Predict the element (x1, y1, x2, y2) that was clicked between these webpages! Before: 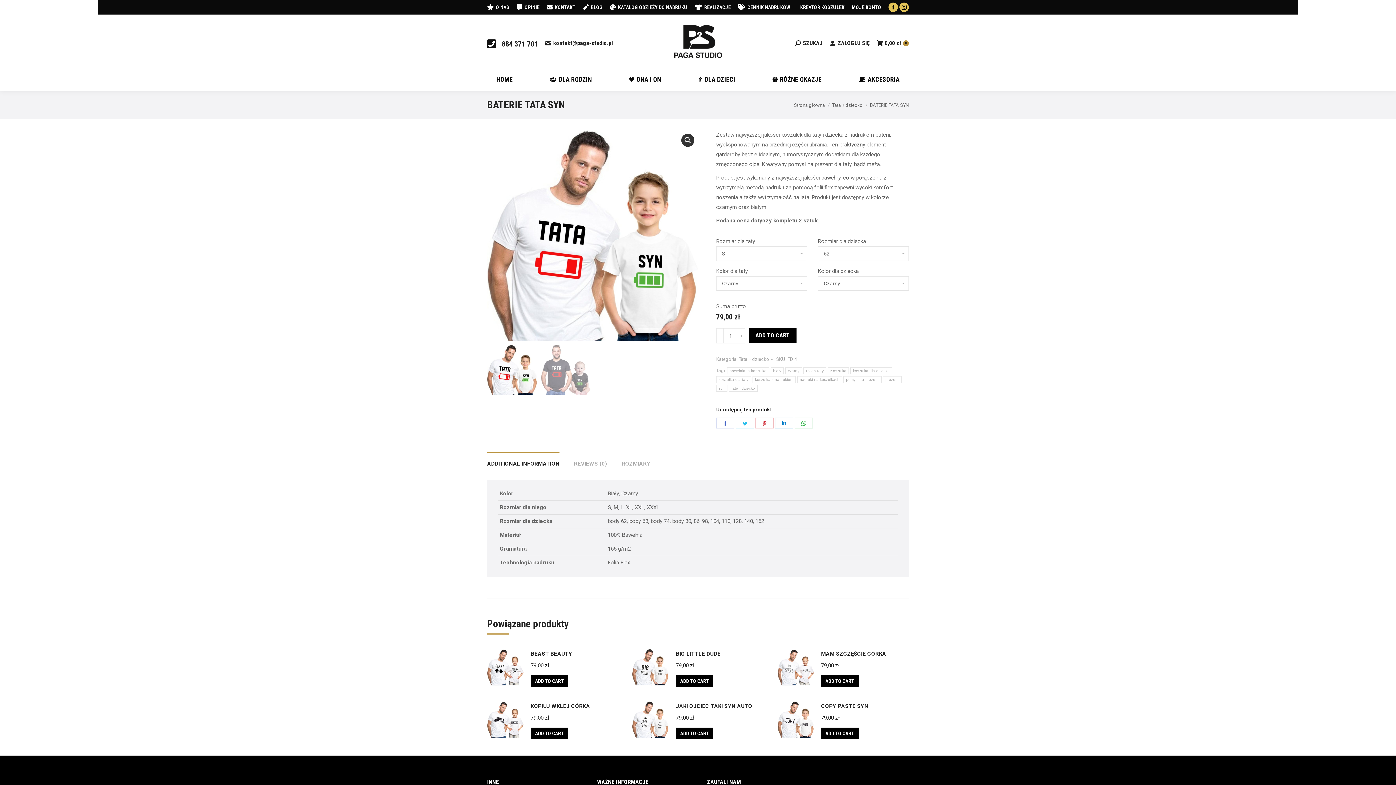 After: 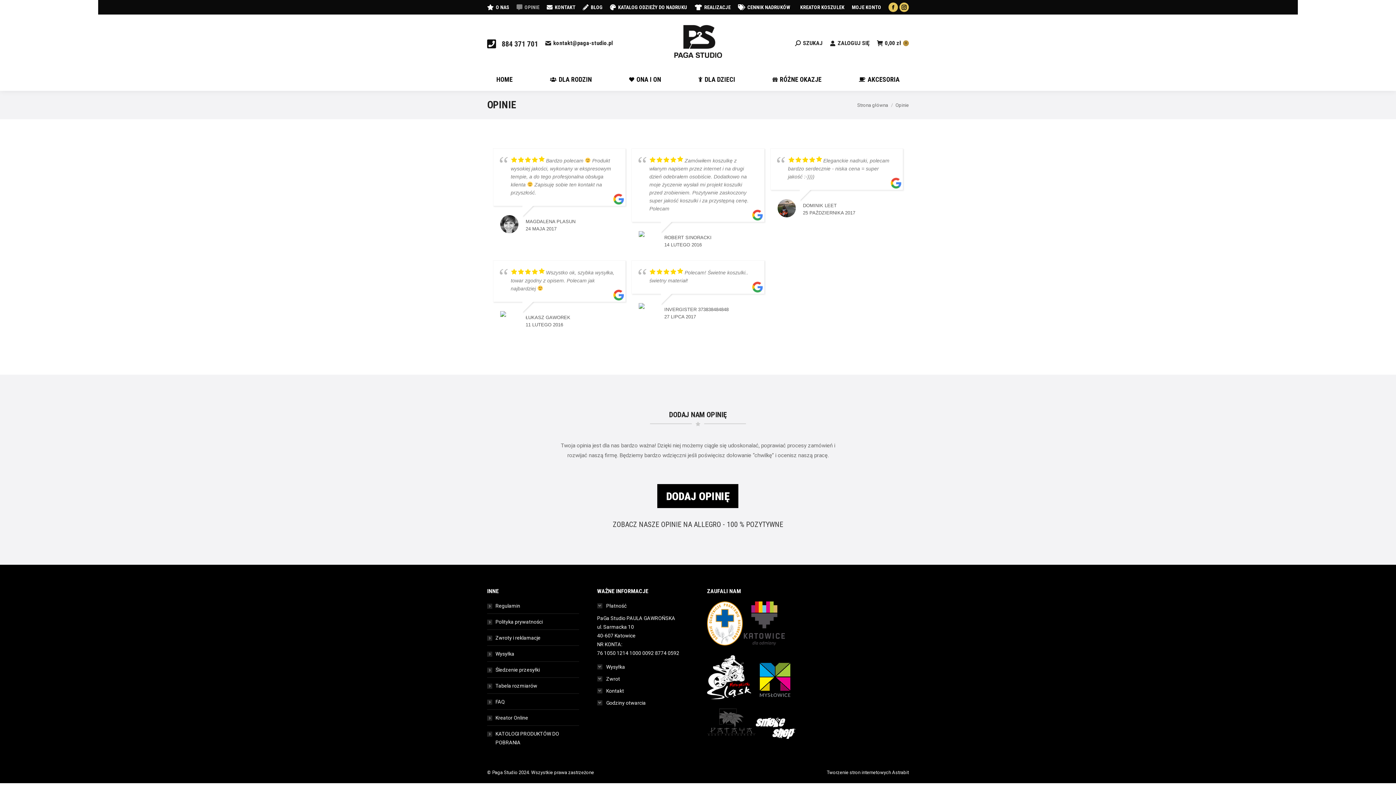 Action: bbox: (516, 3, 539, 10) label: OPINIE